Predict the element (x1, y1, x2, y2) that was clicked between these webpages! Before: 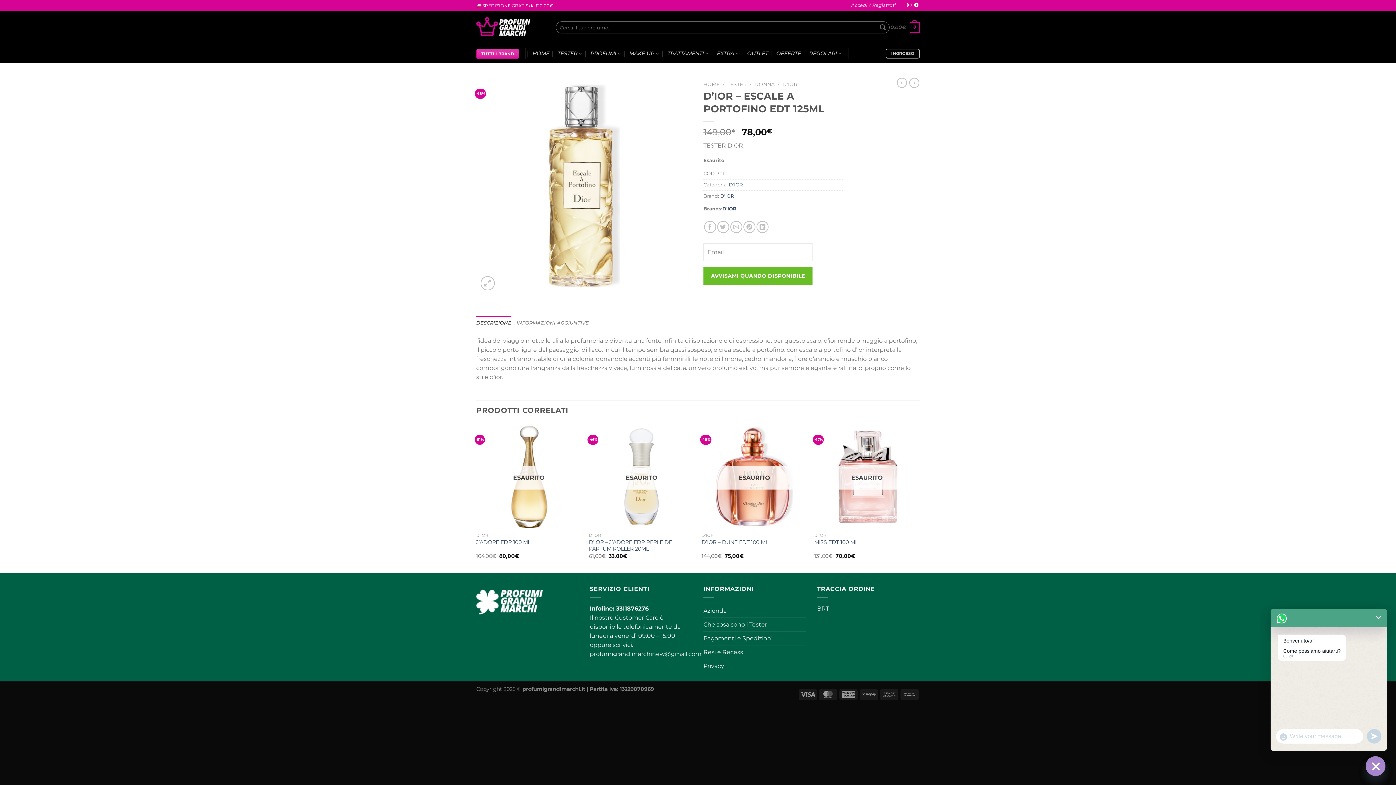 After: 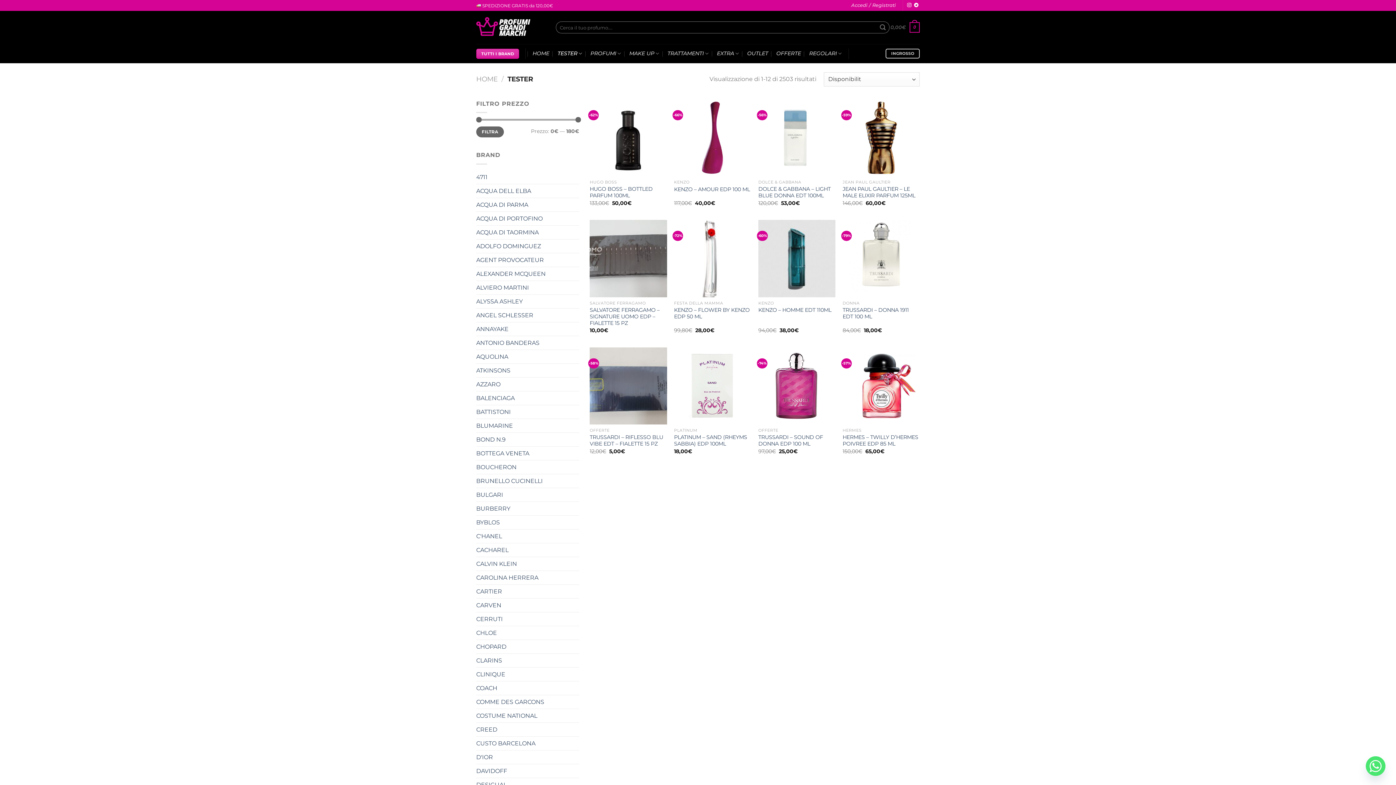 Action: bbox: (557, 44, 582, 63) label: TESTER